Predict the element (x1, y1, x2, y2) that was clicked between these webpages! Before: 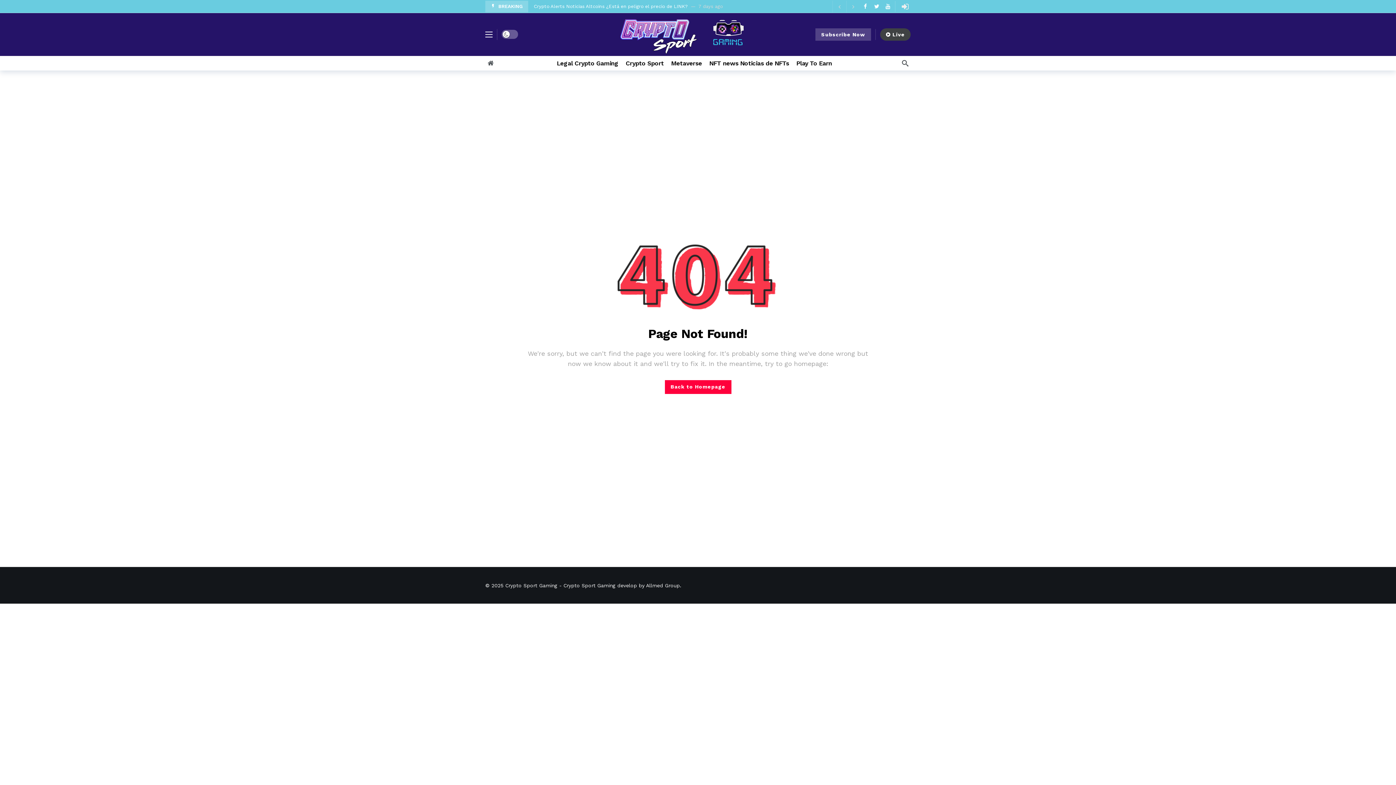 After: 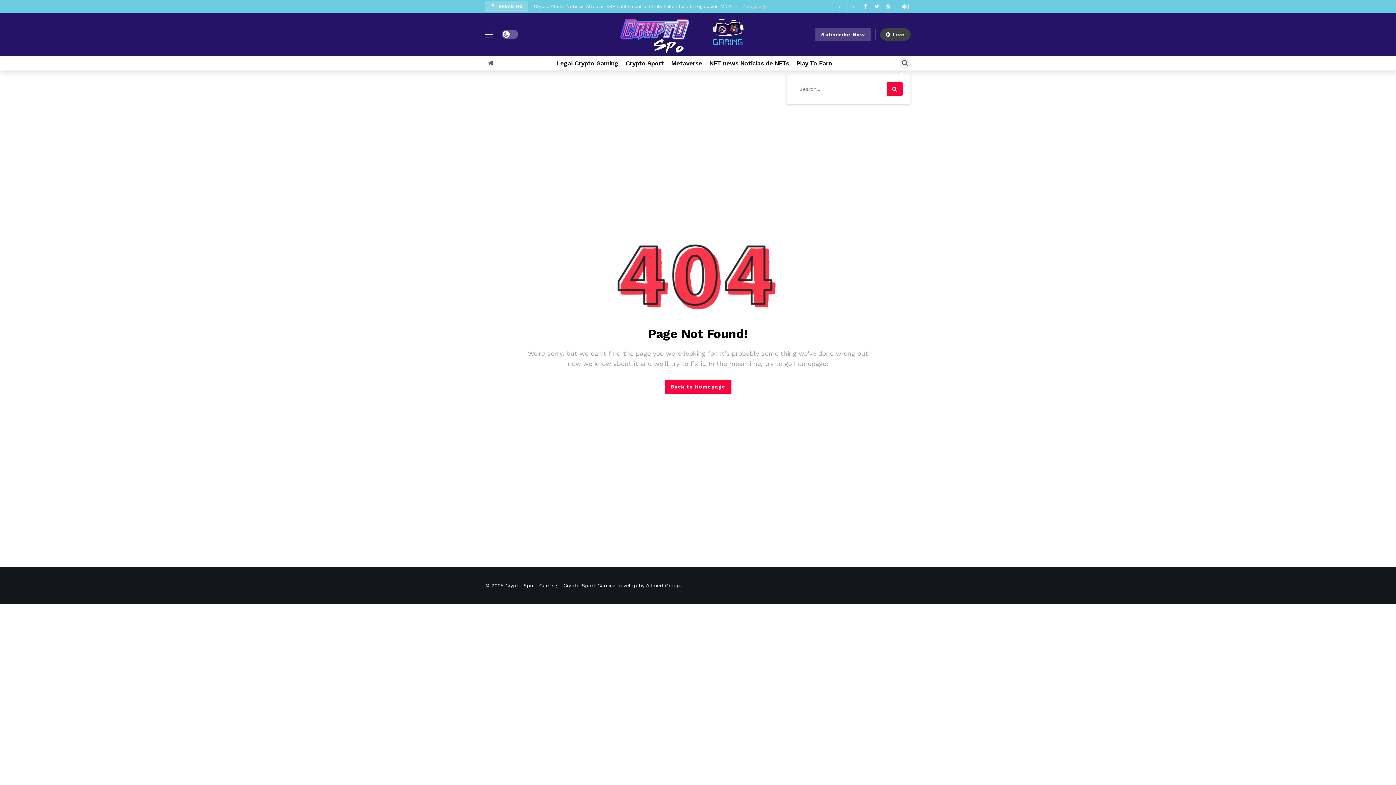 Action: bbox: (900, 57, 910, 68) label: Search